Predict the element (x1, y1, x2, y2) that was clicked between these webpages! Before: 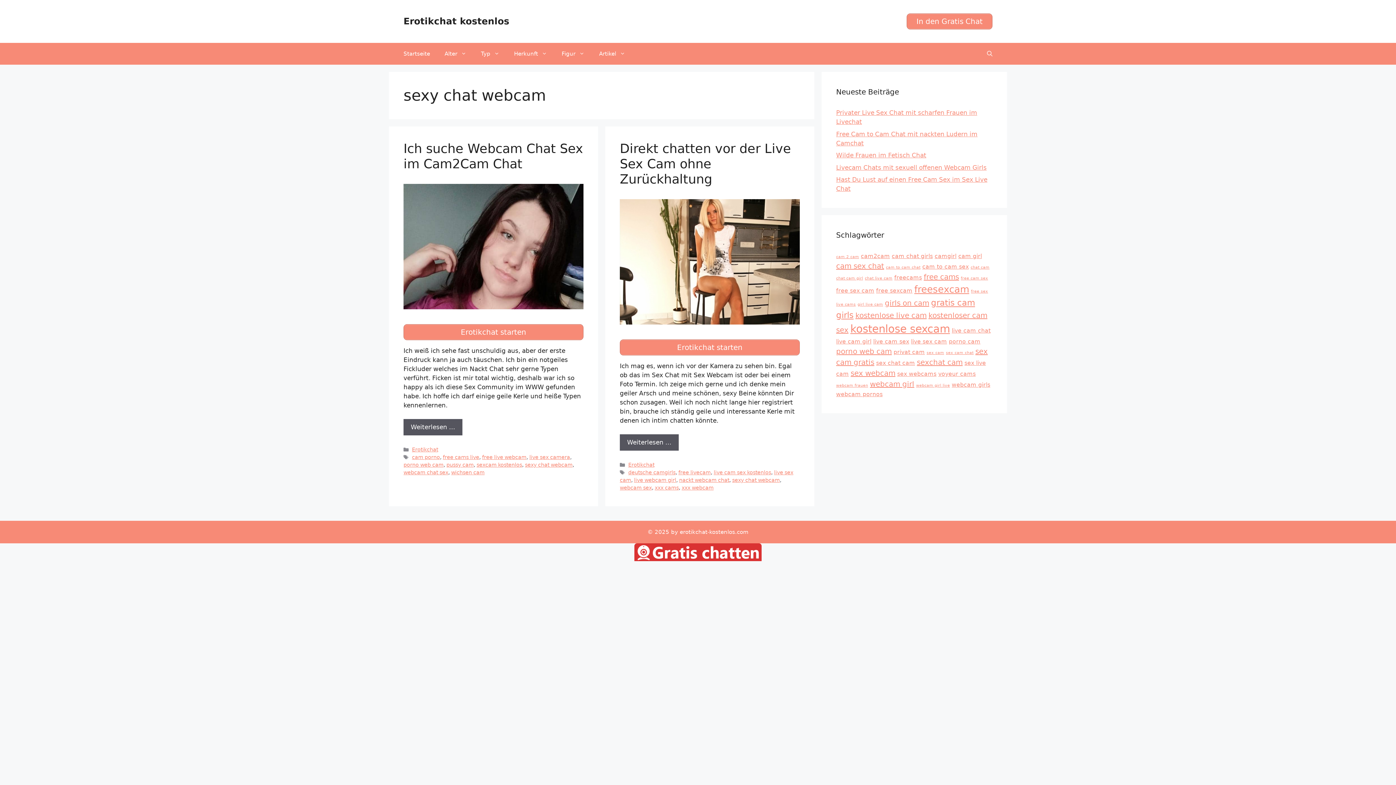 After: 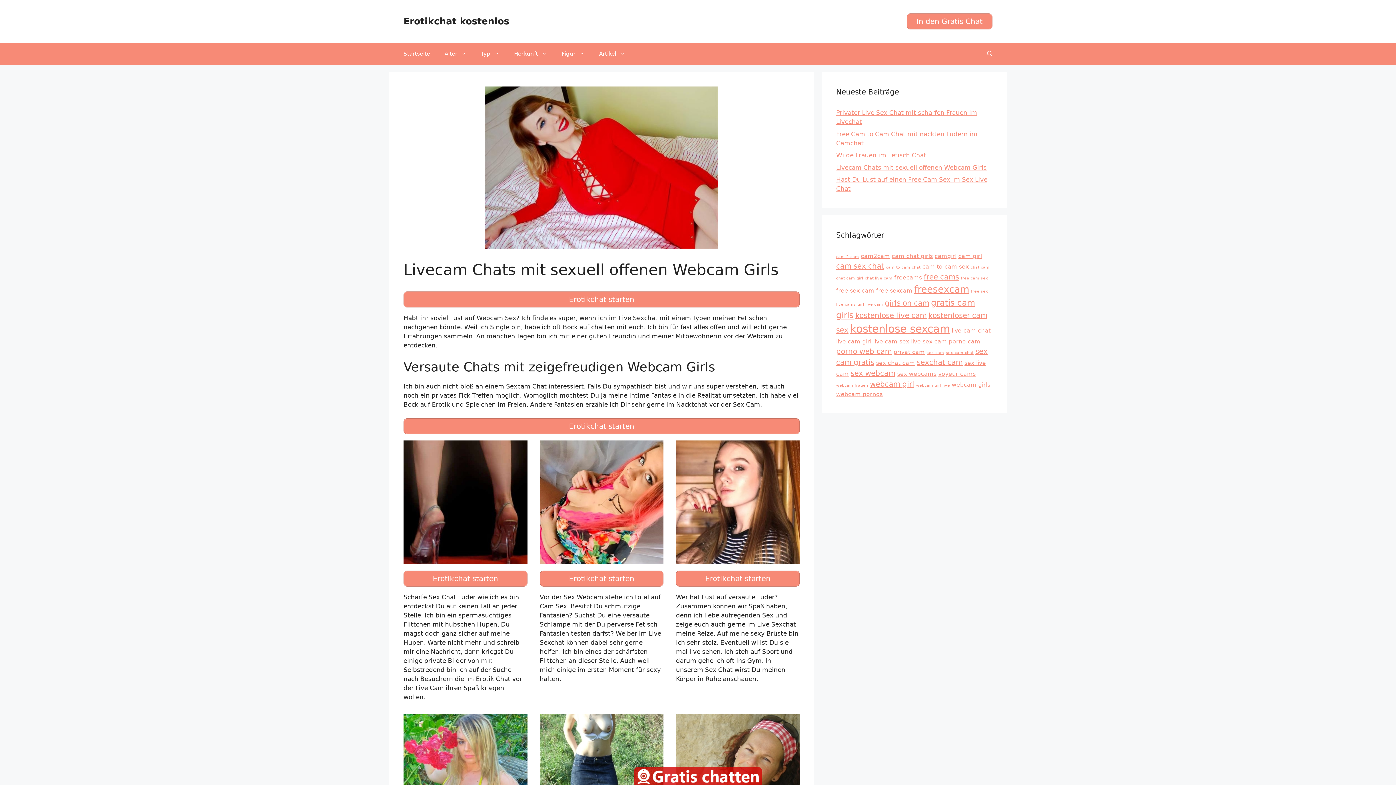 Action: label: Livecam Chats mit sexuell offenen Webcam Girls bbox: (836, 163, 986, 171)